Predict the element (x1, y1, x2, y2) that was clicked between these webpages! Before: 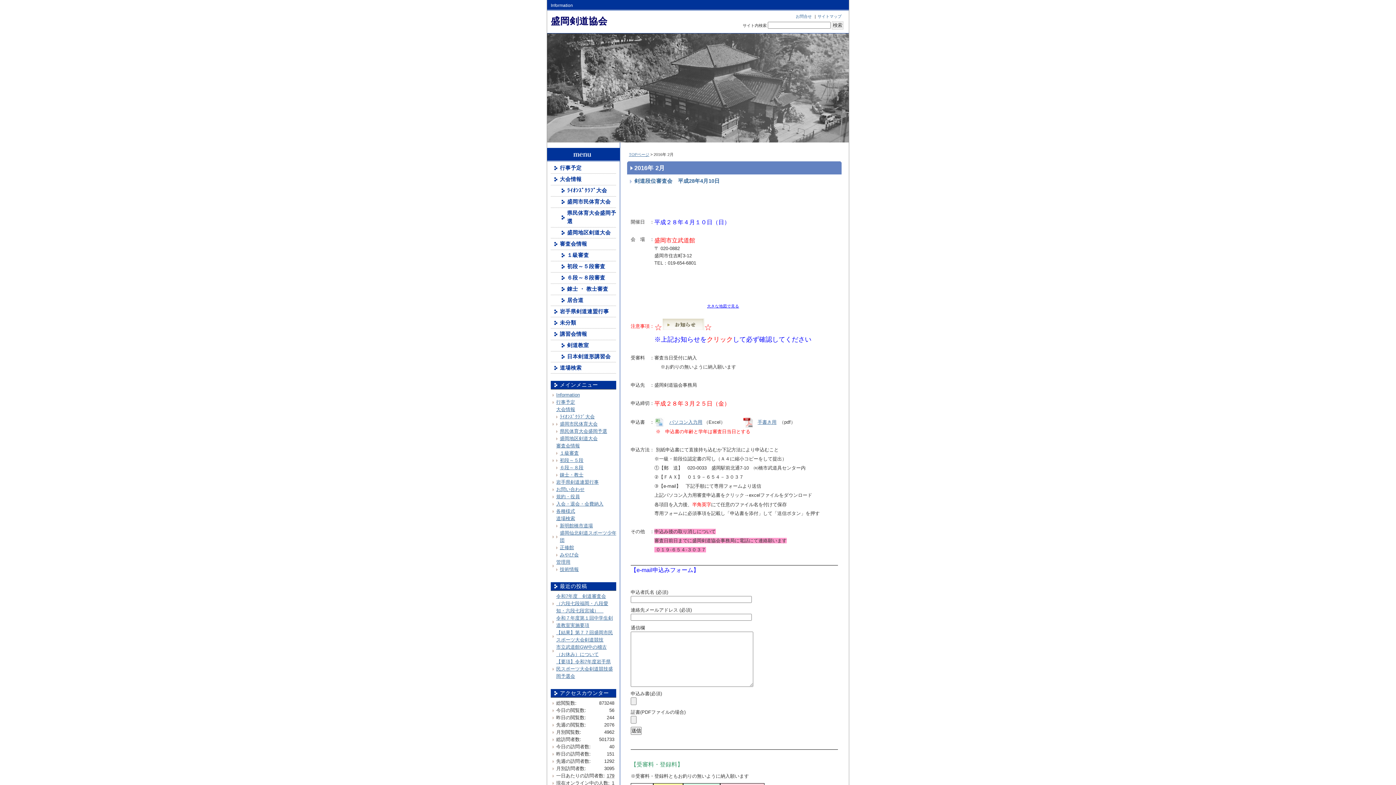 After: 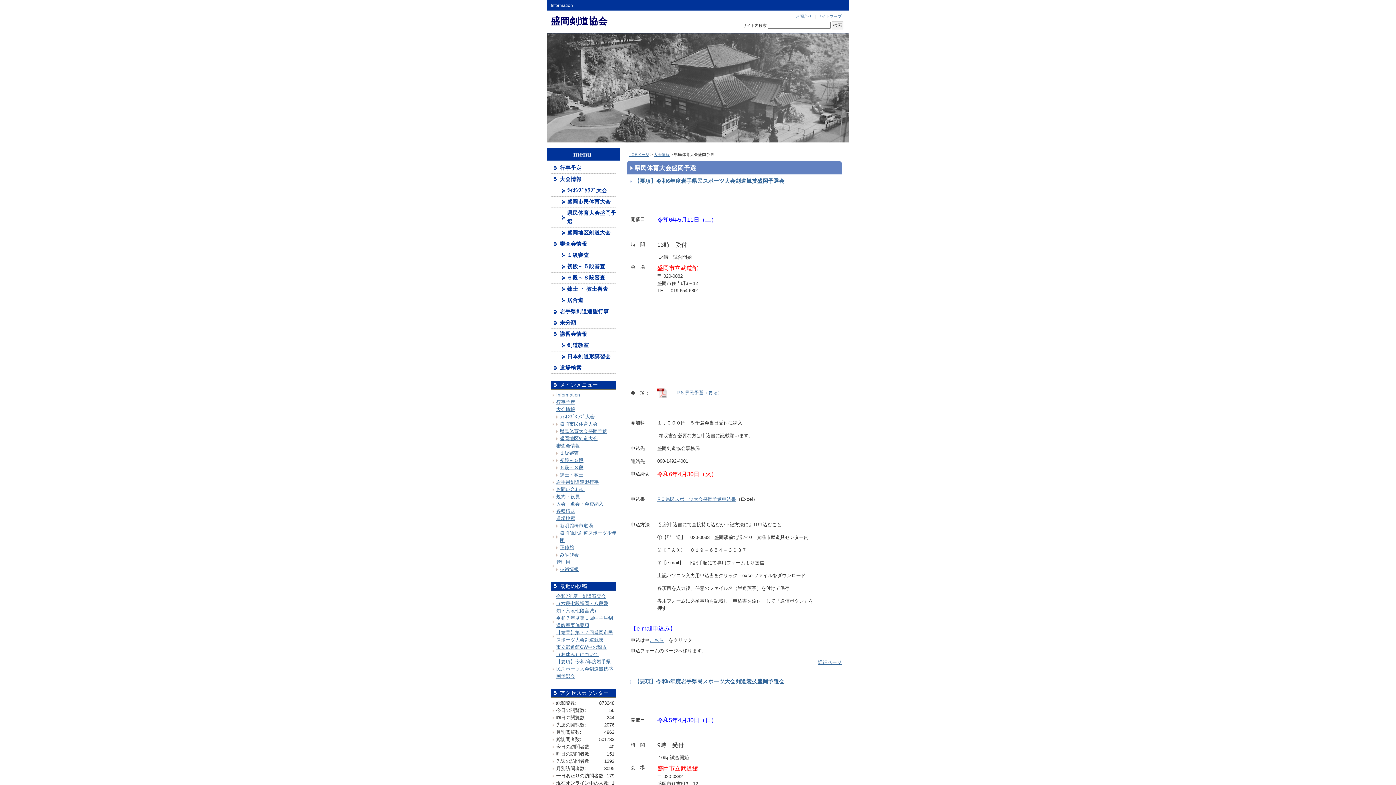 Action: label: 県民体育大会盛岡予選 bbox: (560, 428, 607, 434)